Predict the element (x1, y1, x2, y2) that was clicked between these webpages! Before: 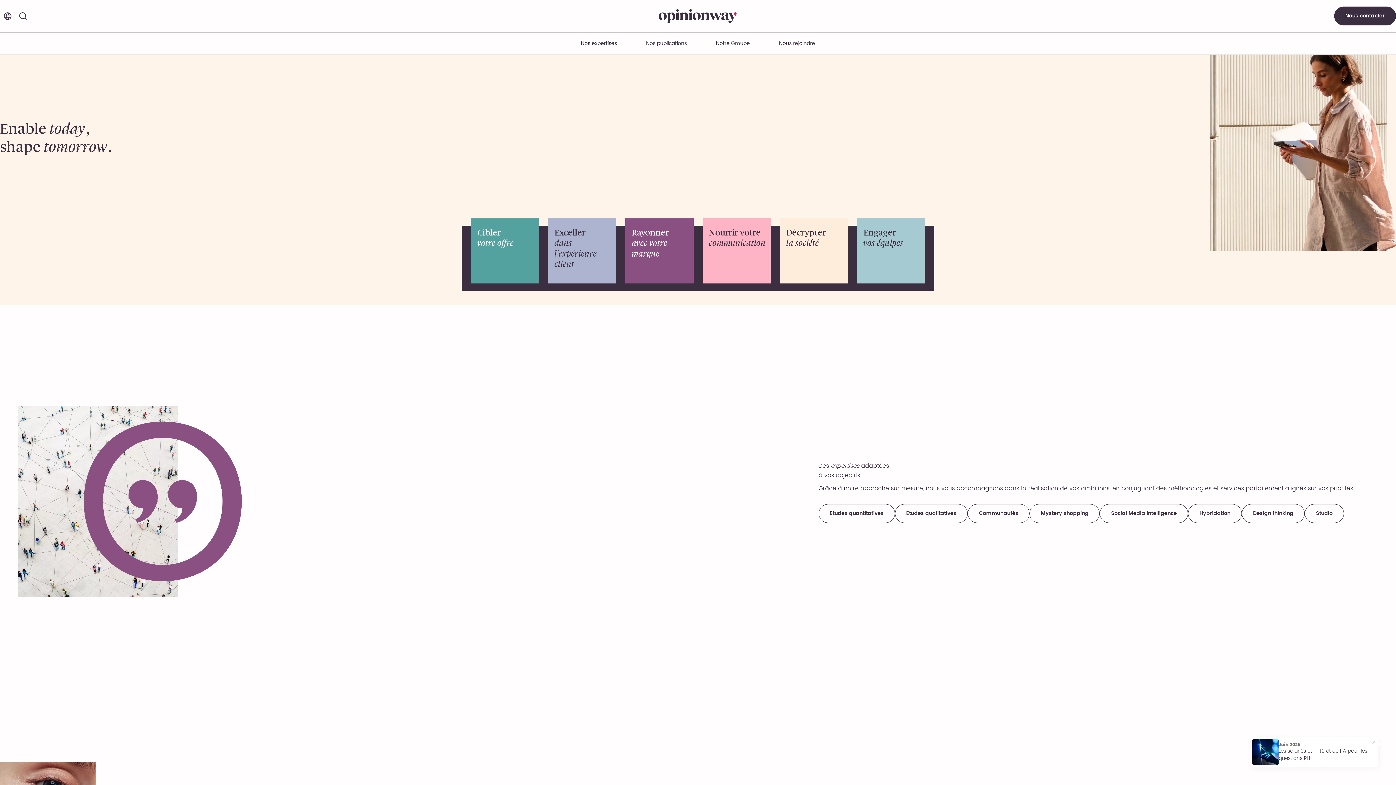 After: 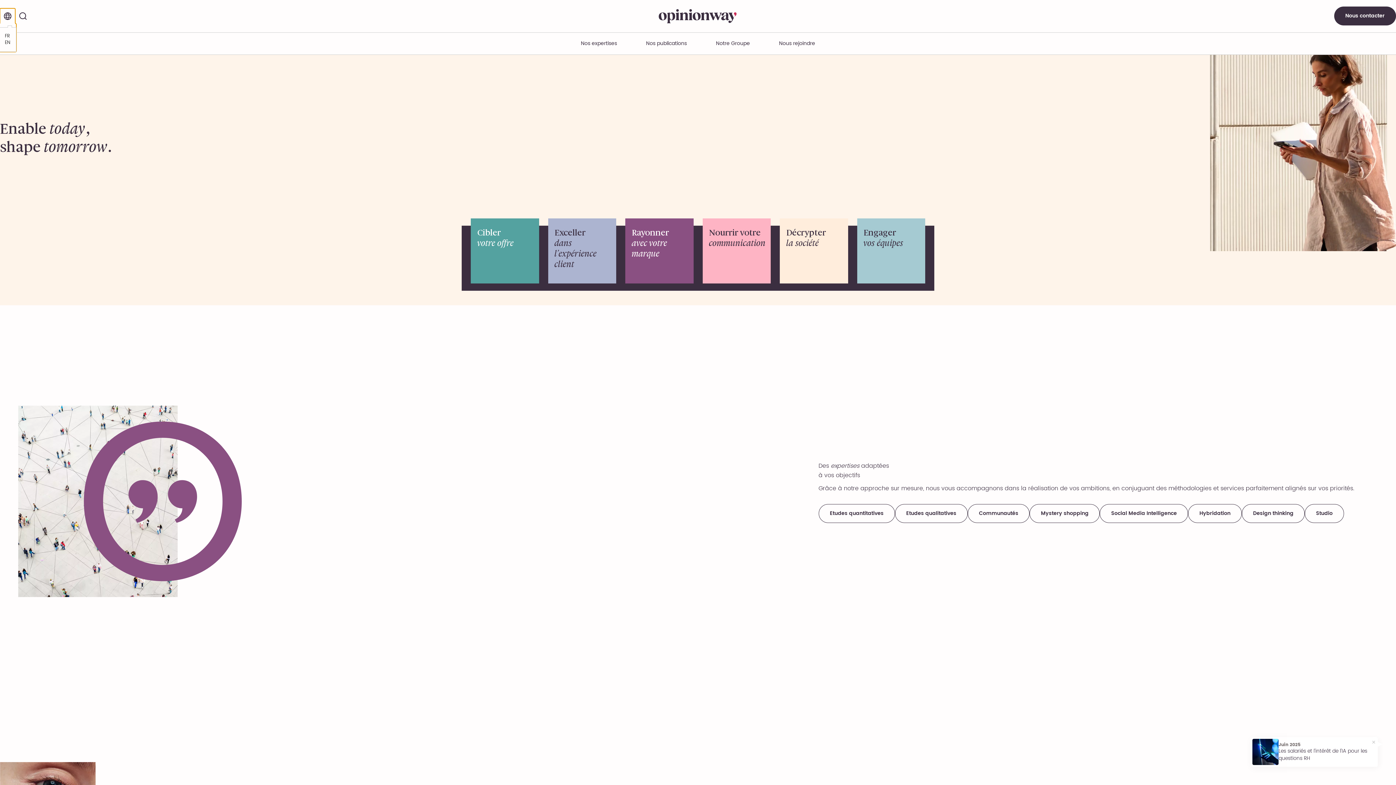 Action: bbox: (0, 8, 15, 23)